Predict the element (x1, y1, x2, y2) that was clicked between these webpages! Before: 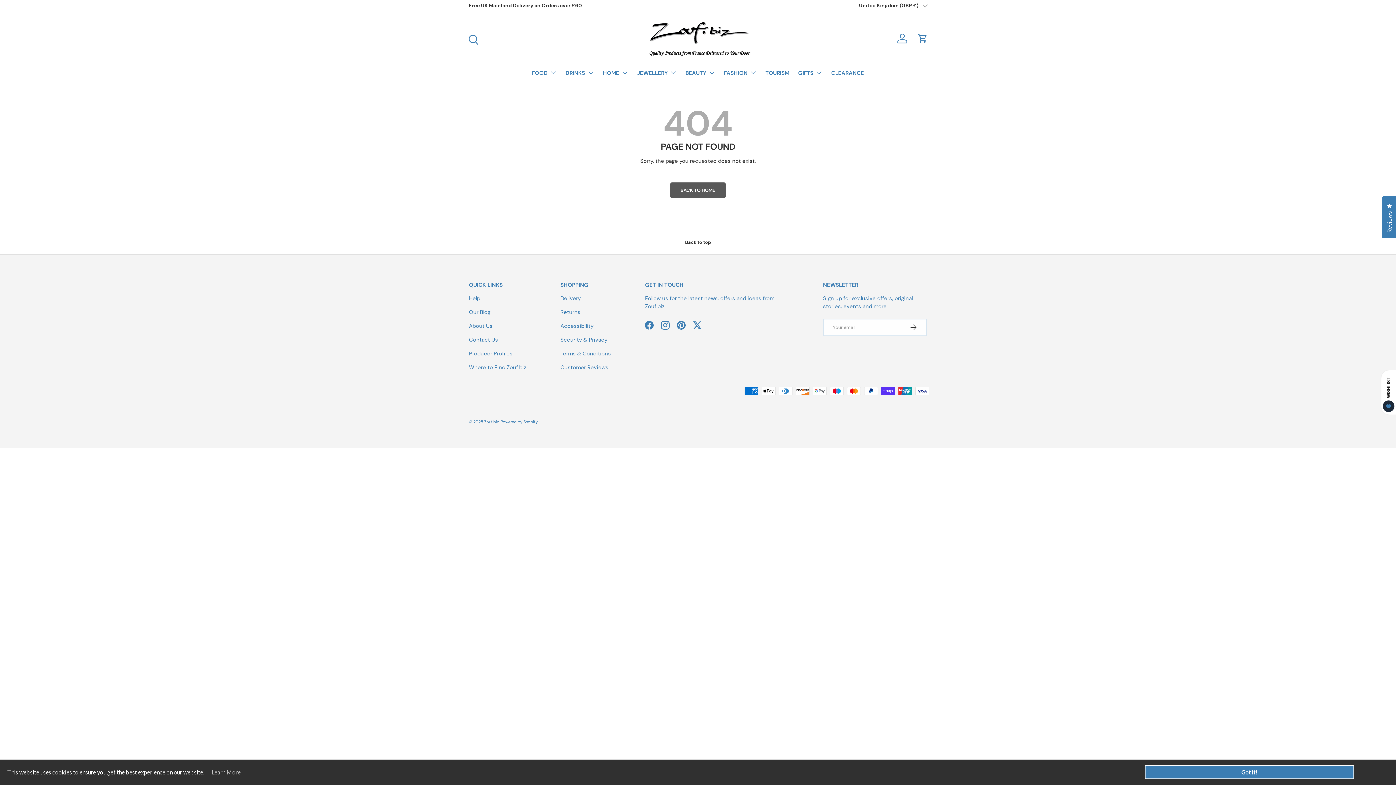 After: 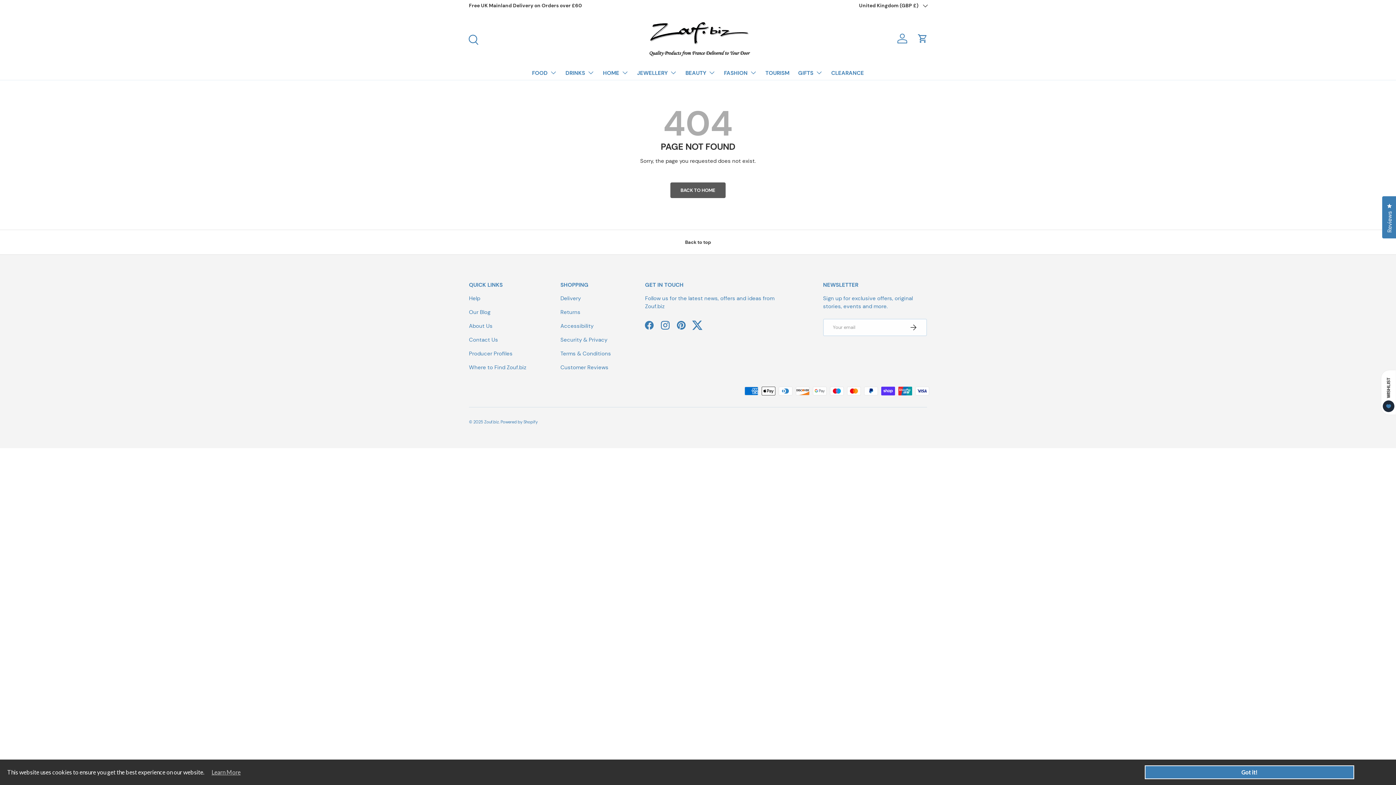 Action: label: Twitter bbox: (689, 317, 705, 333)